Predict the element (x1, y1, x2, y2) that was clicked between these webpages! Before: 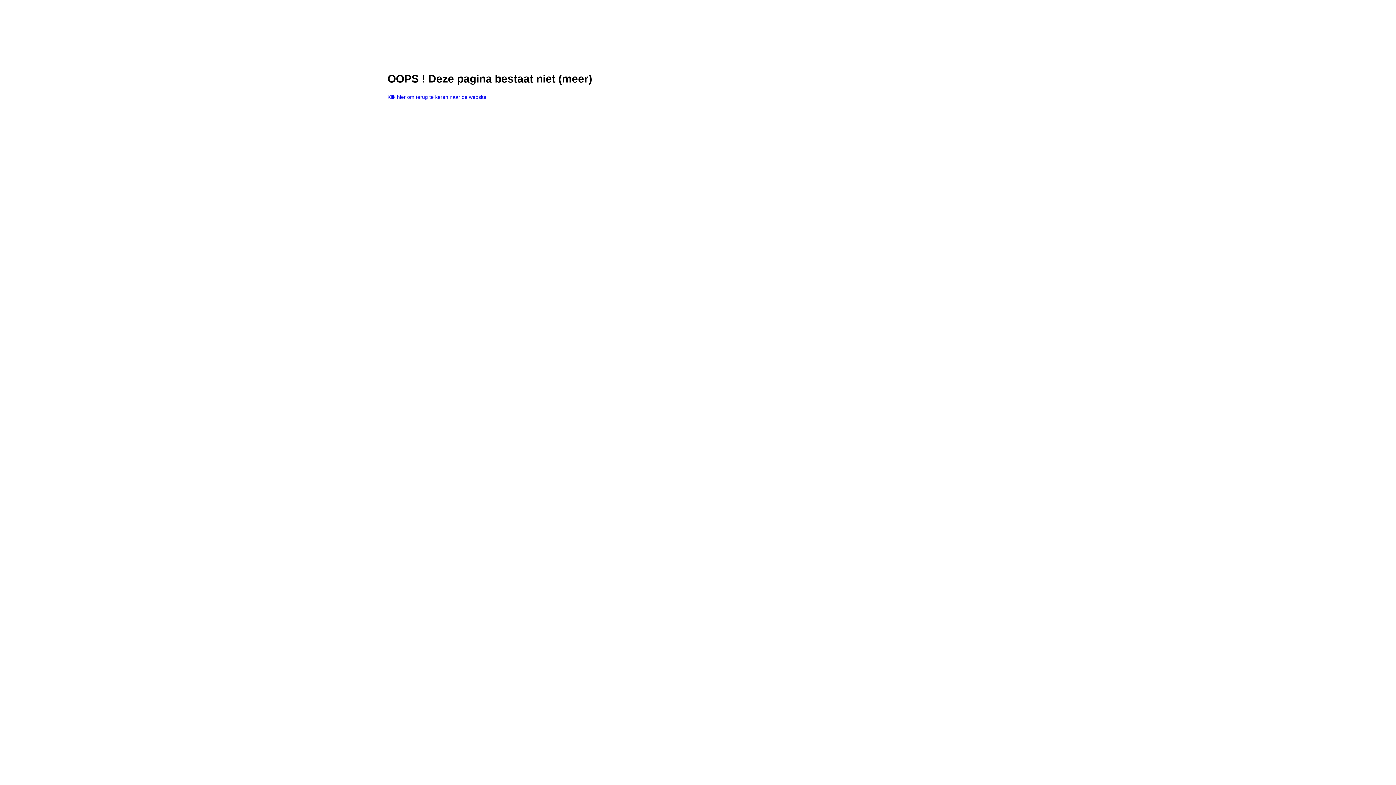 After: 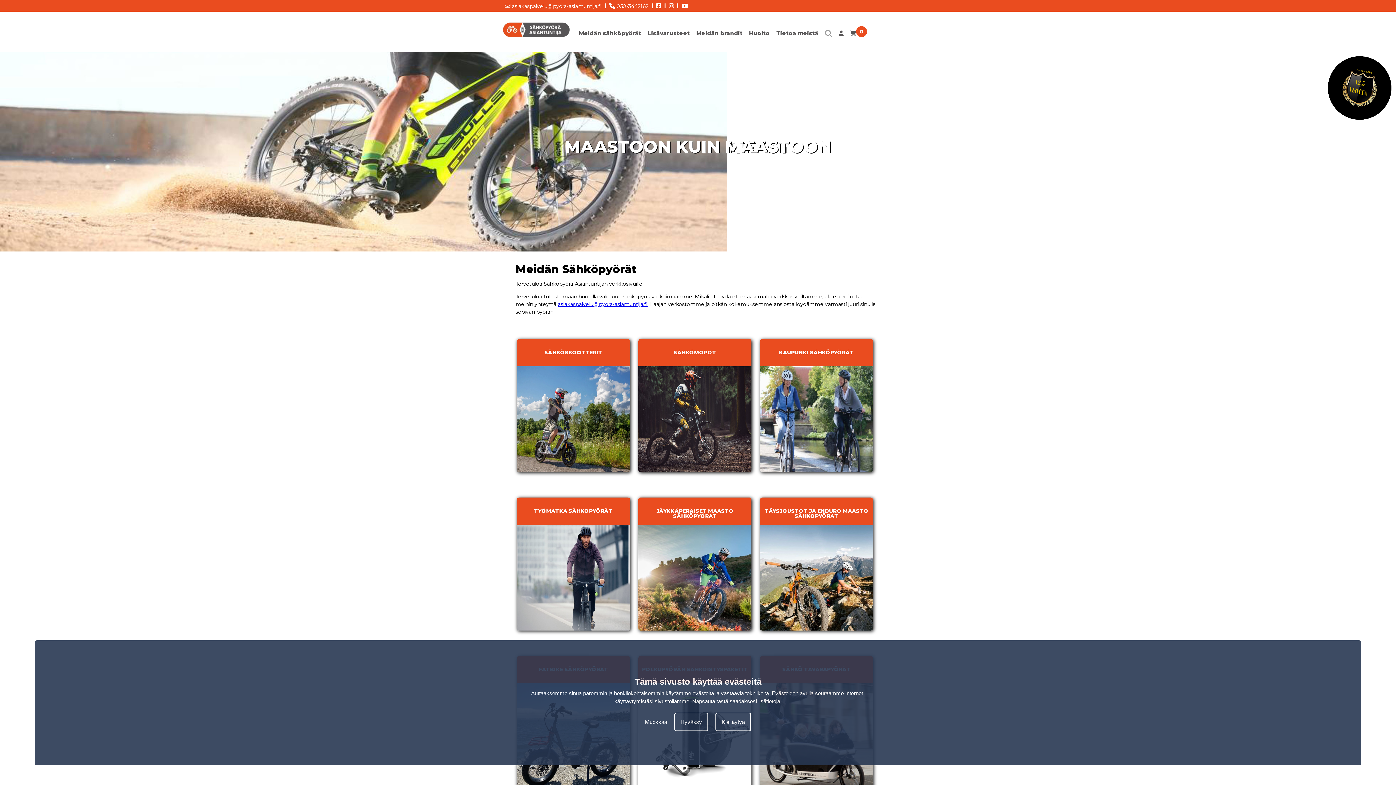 Action: bbox: (387, 94, 486, 100) label: Klik hier om terug te keren naar de website